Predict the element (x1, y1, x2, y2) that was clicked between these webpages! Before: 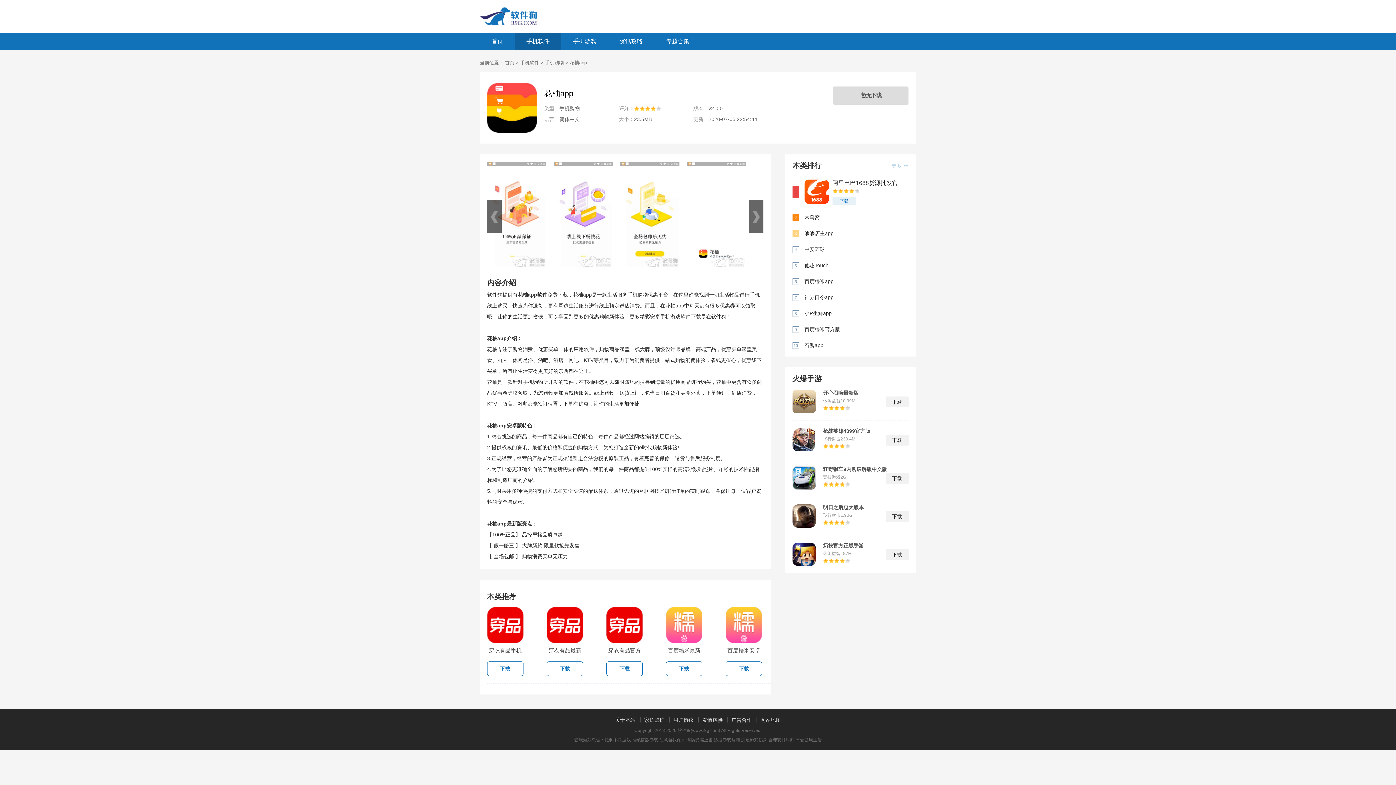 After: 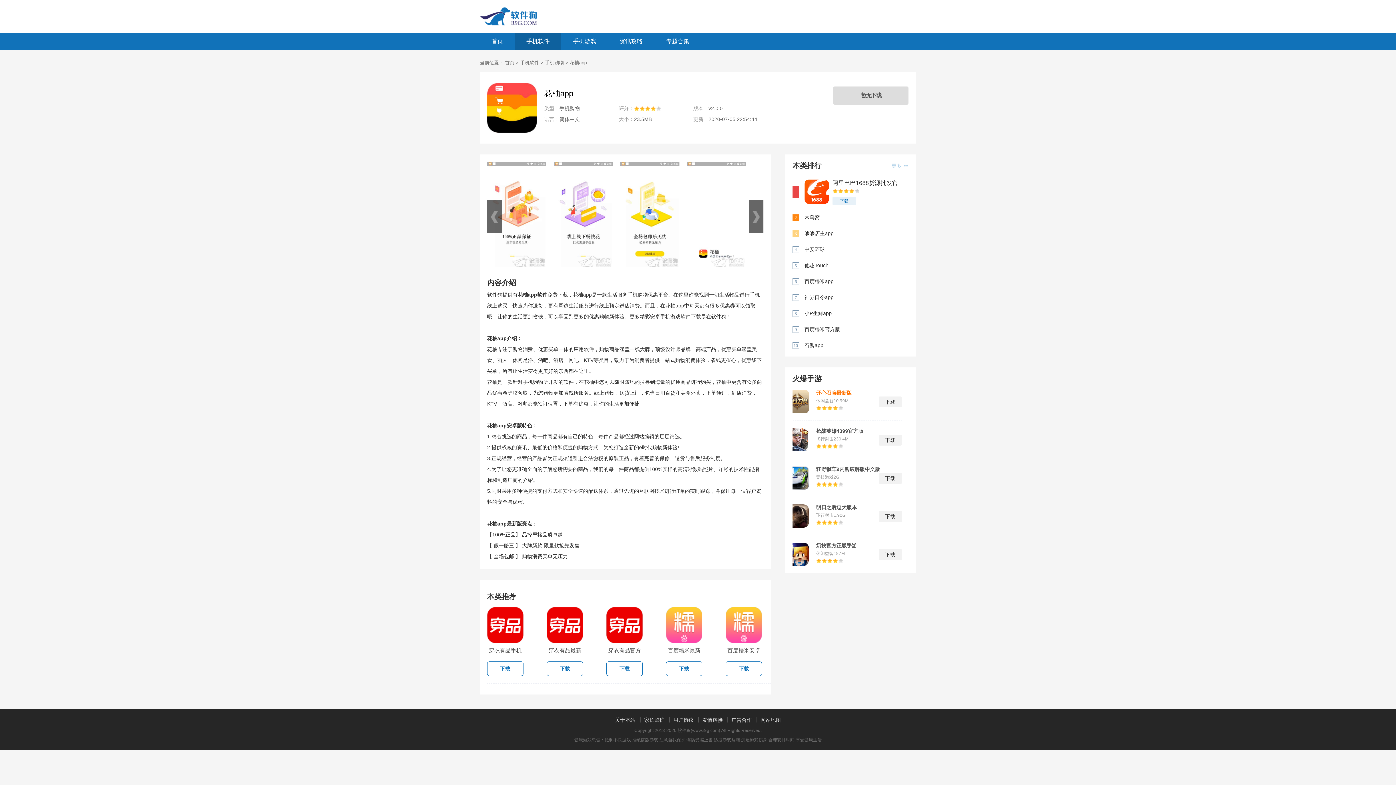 Action: label: 开心召唤最新版 bbox: (823, 390, 916, 396)